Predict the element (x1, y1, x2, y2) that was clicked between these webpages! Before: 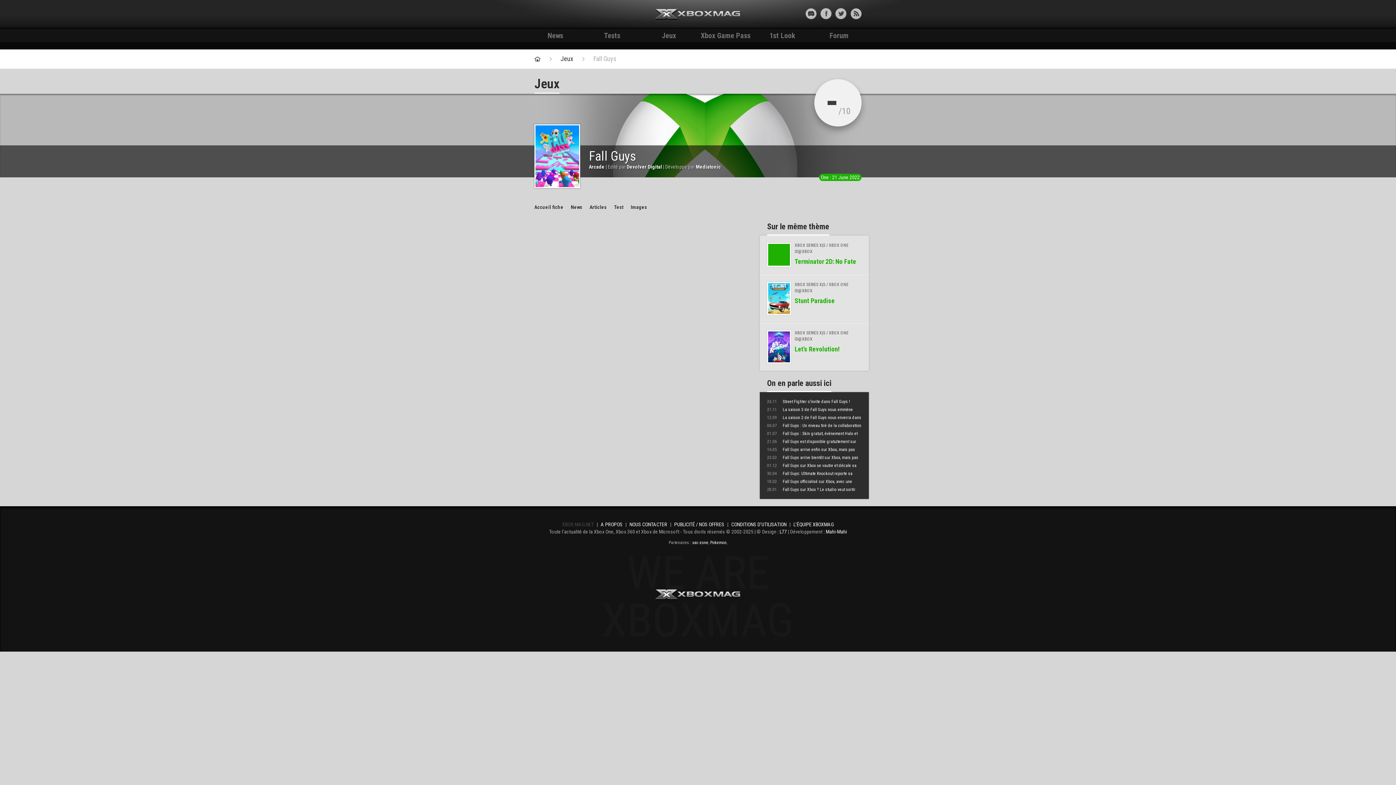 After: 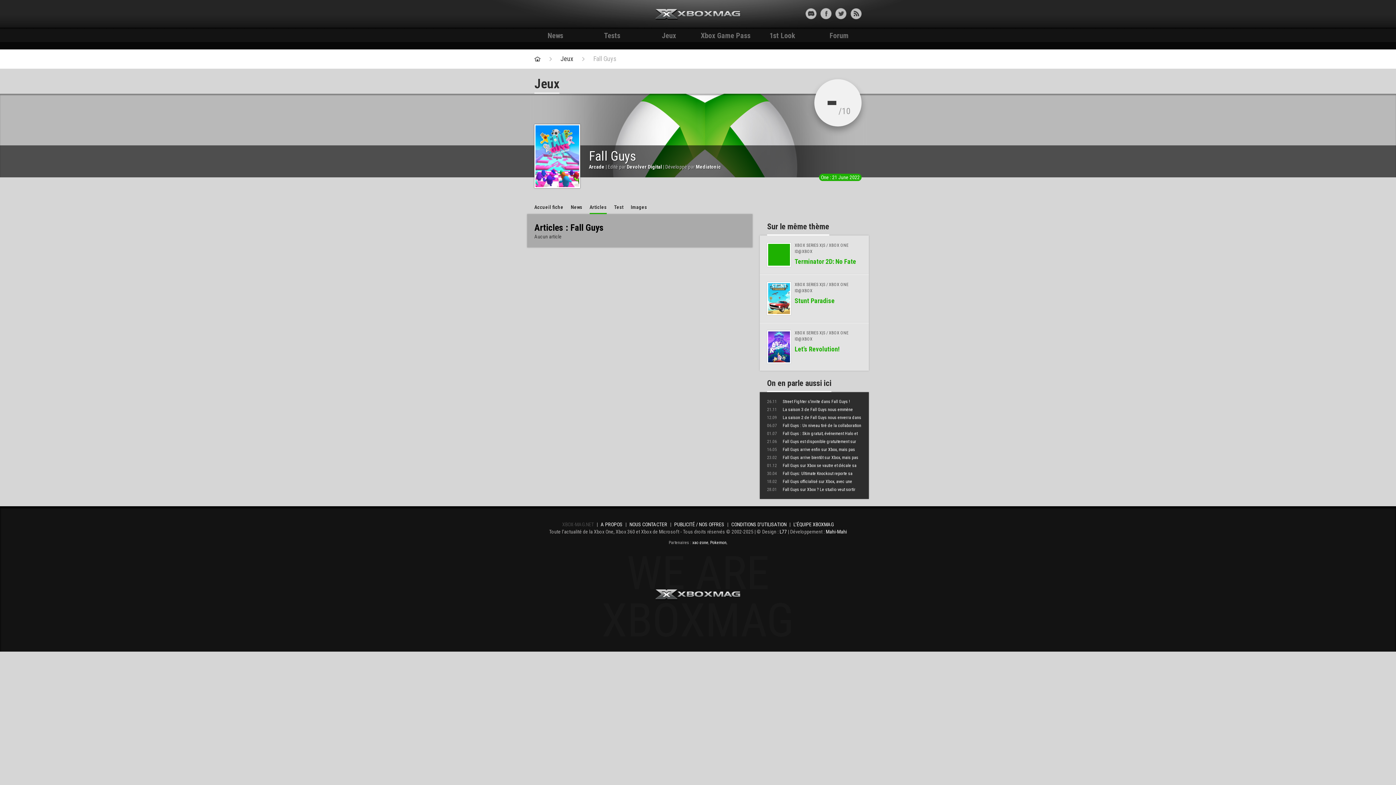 Action: bbox: (589, 199, 606, 213) label: Articles